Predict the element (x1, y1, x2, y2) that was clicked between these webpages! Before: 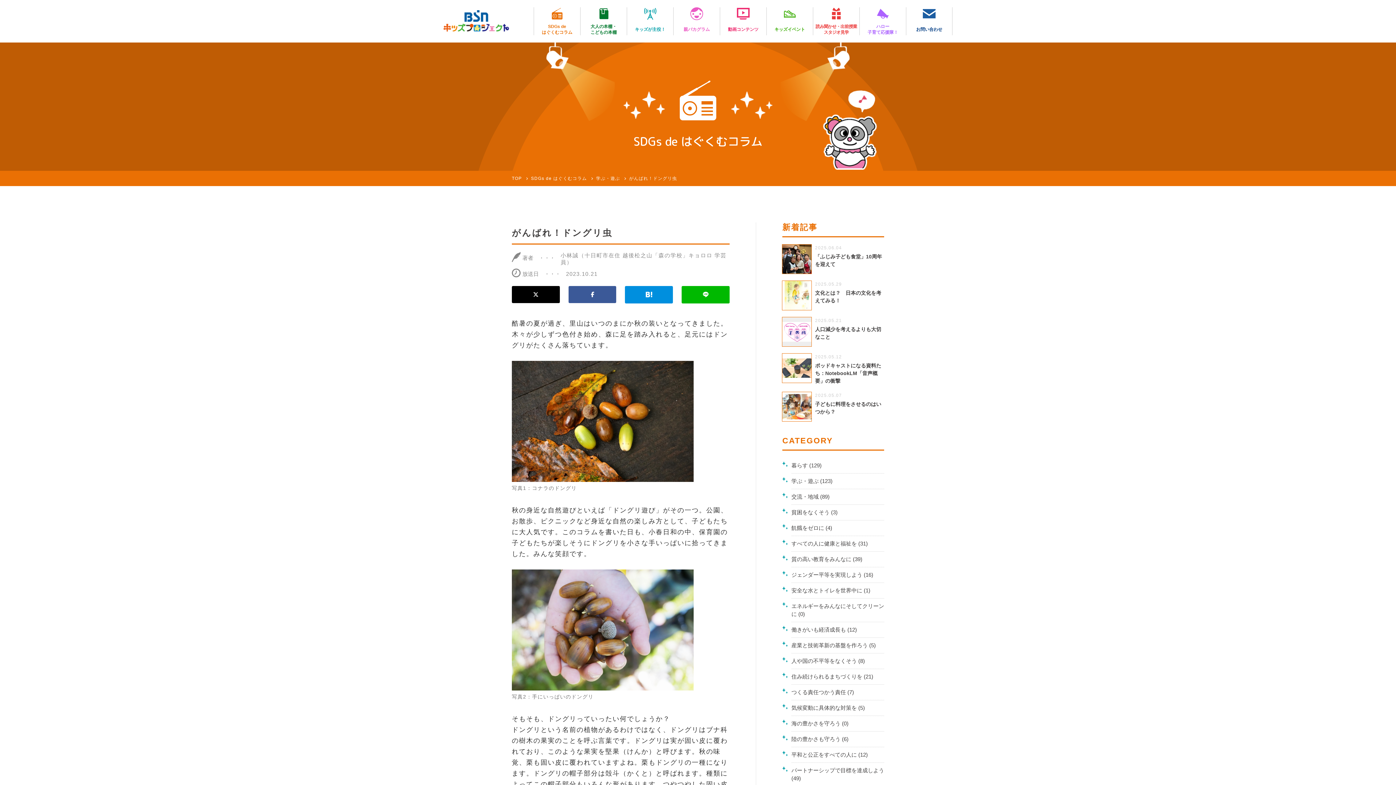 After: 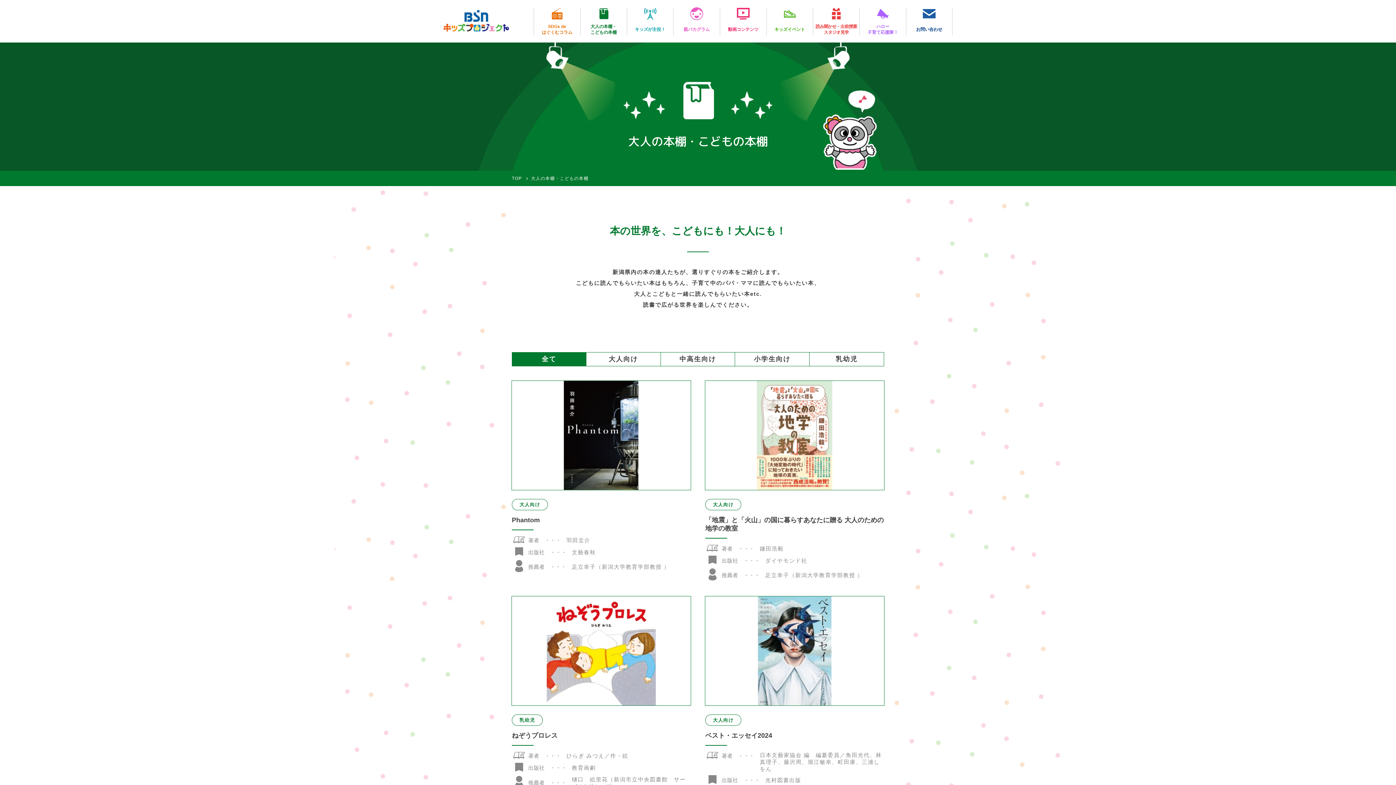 Action: bbox: (580, 7, 626, 35) label: 大人の本棚・
こどもの本棚